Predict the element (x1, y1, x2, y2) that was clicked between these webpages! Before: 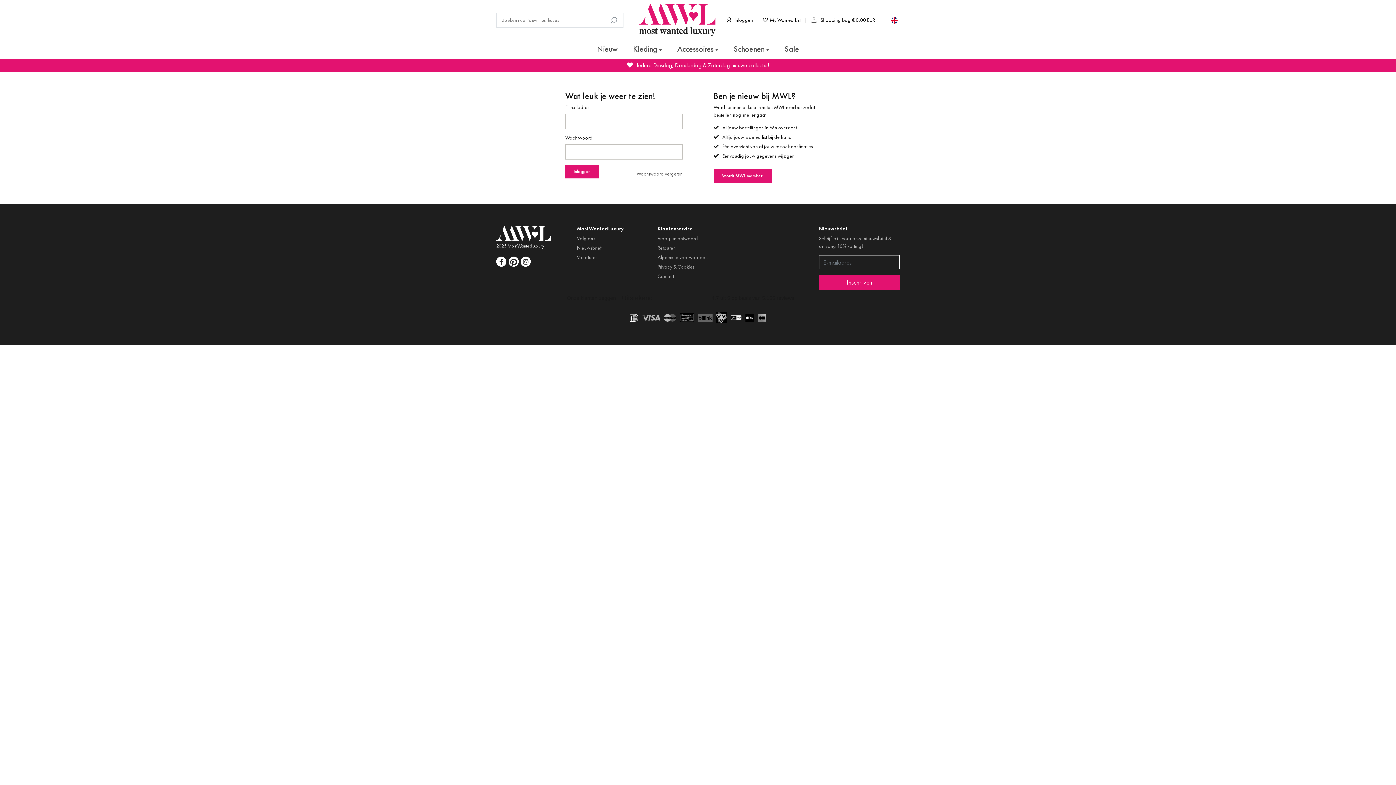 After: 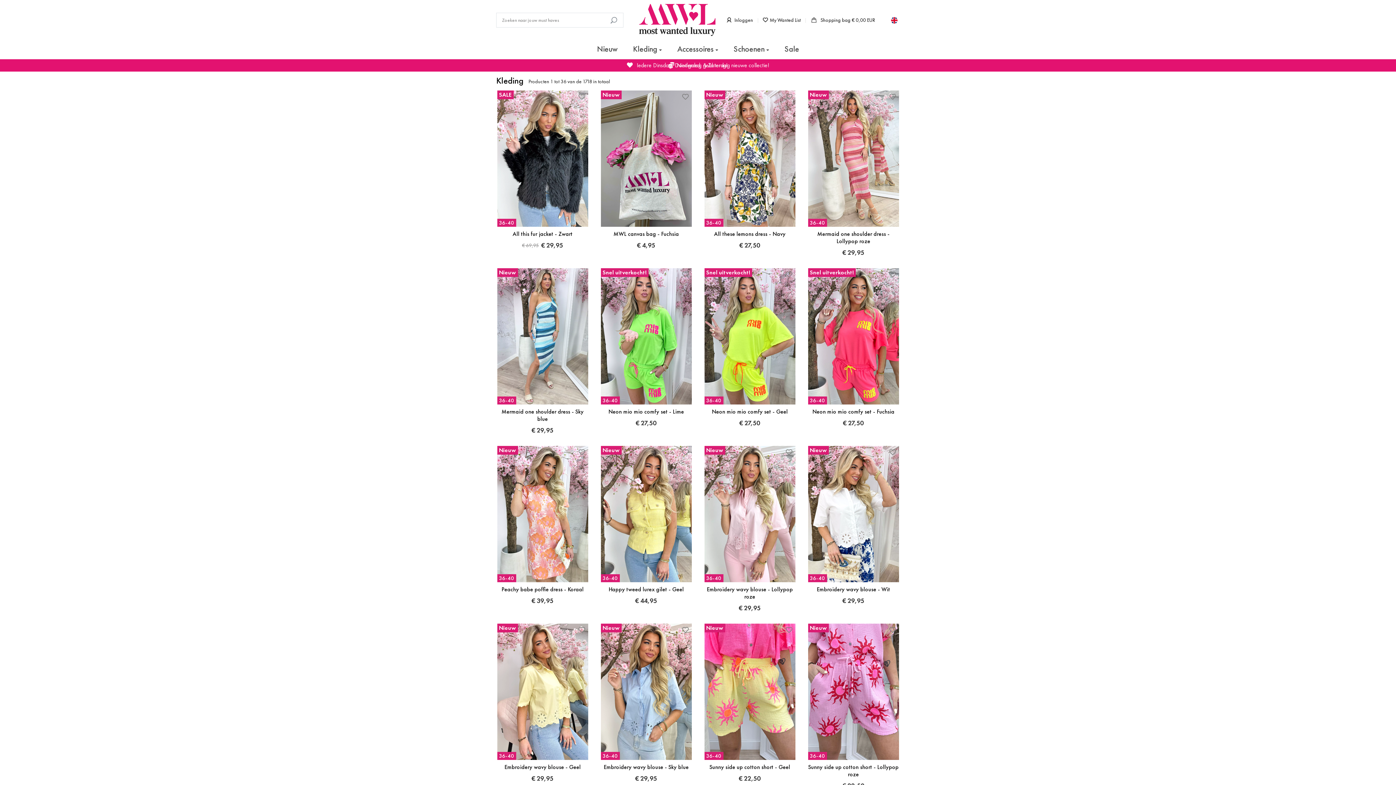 Action: label: Kleding  bbox: (633, 40, 662, 59)